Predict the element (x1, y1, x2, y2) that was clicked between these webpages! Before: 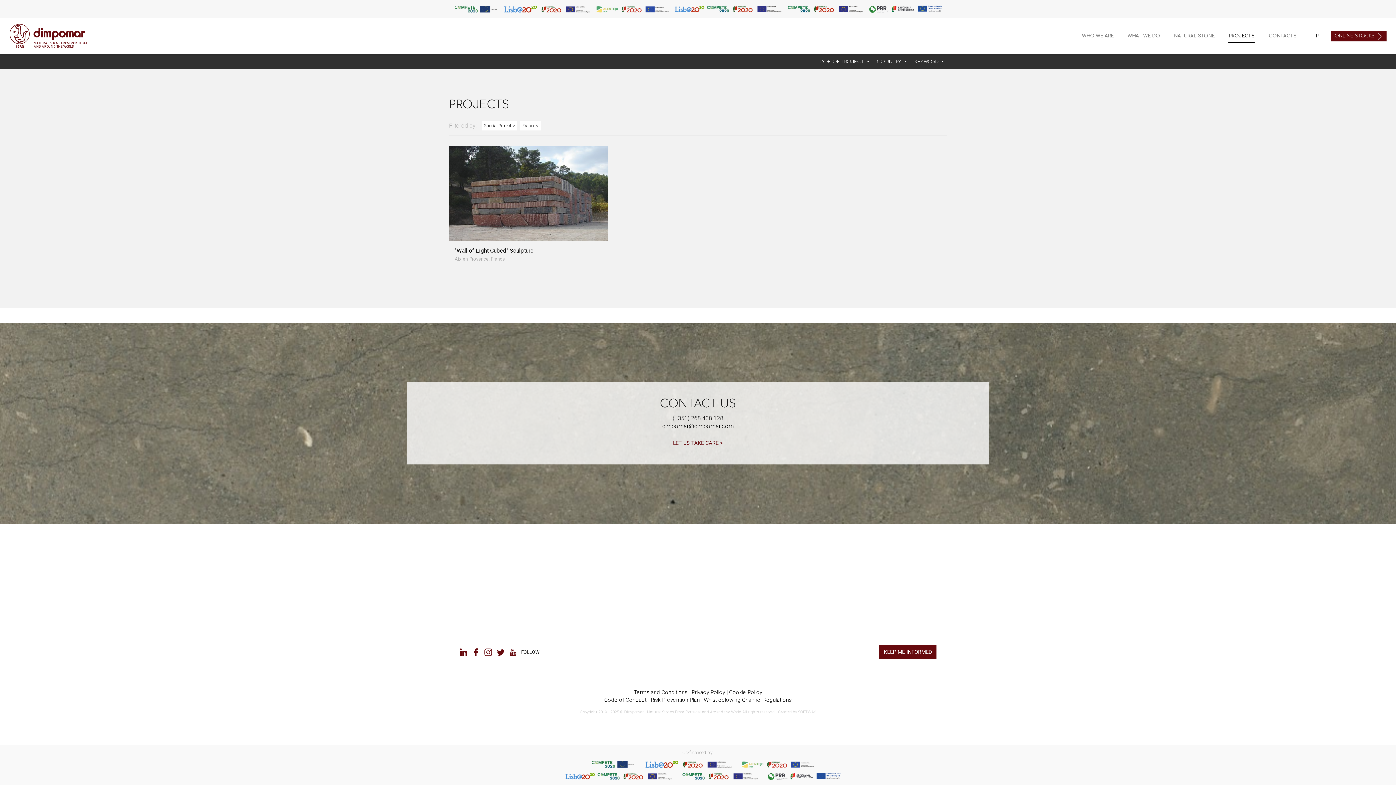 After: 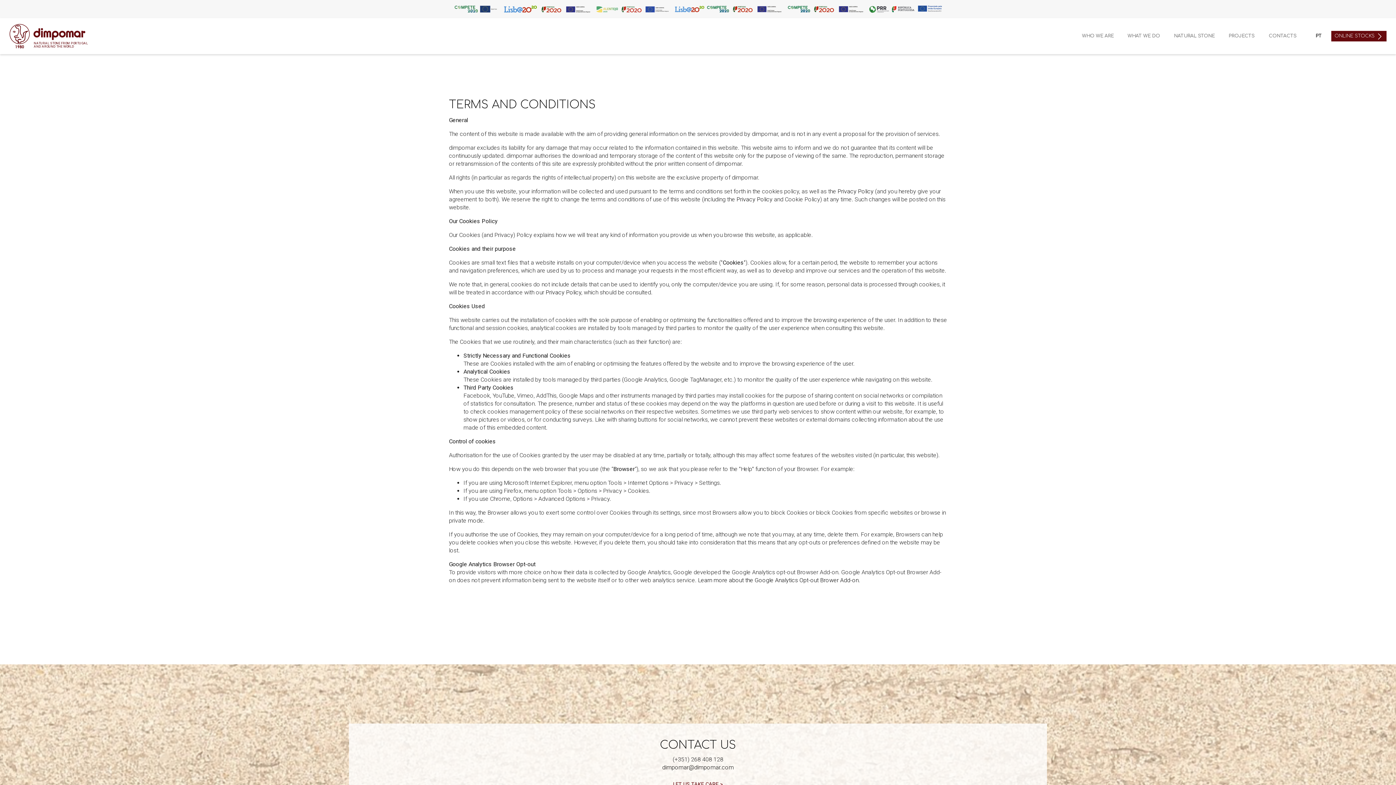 Action: label: Terms and Conditions bbox: (634, 689, 687, 696)